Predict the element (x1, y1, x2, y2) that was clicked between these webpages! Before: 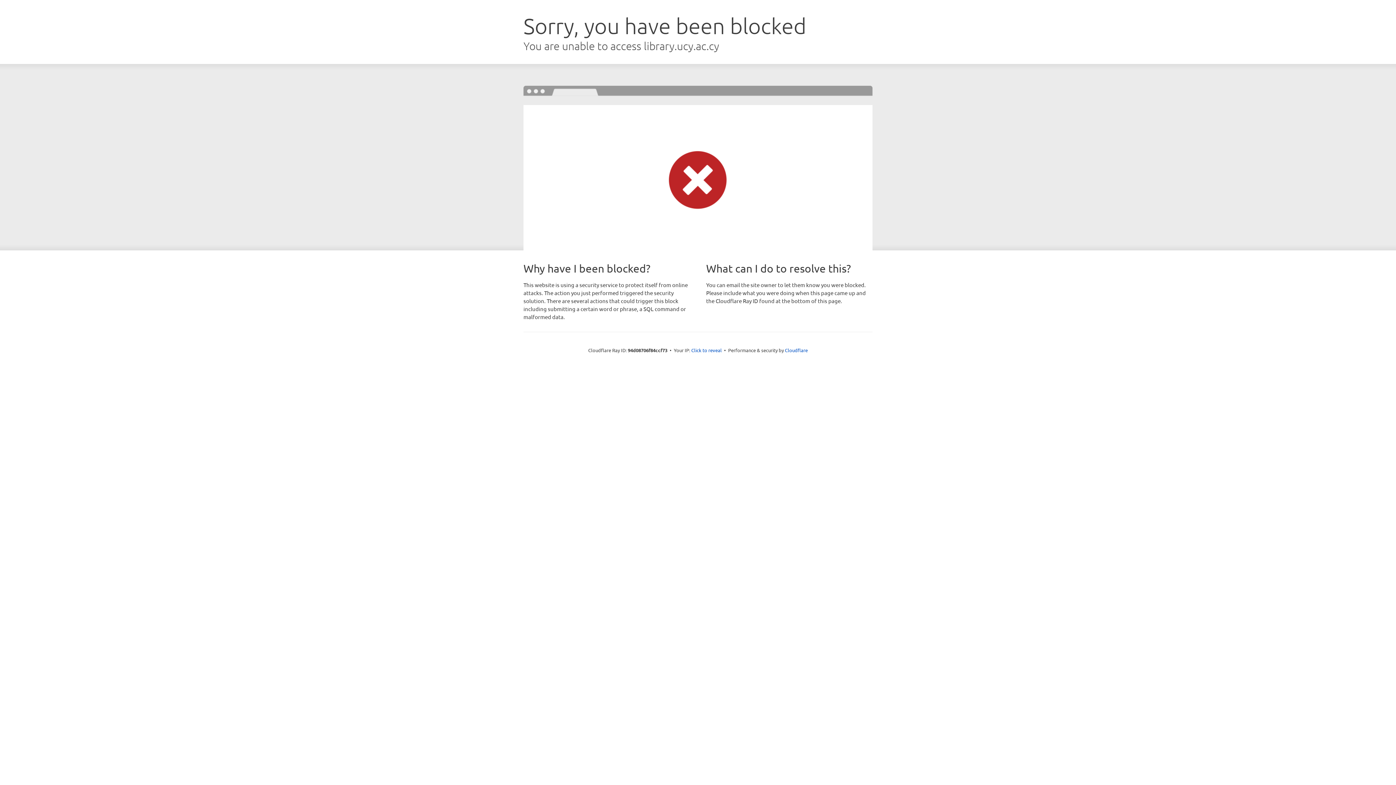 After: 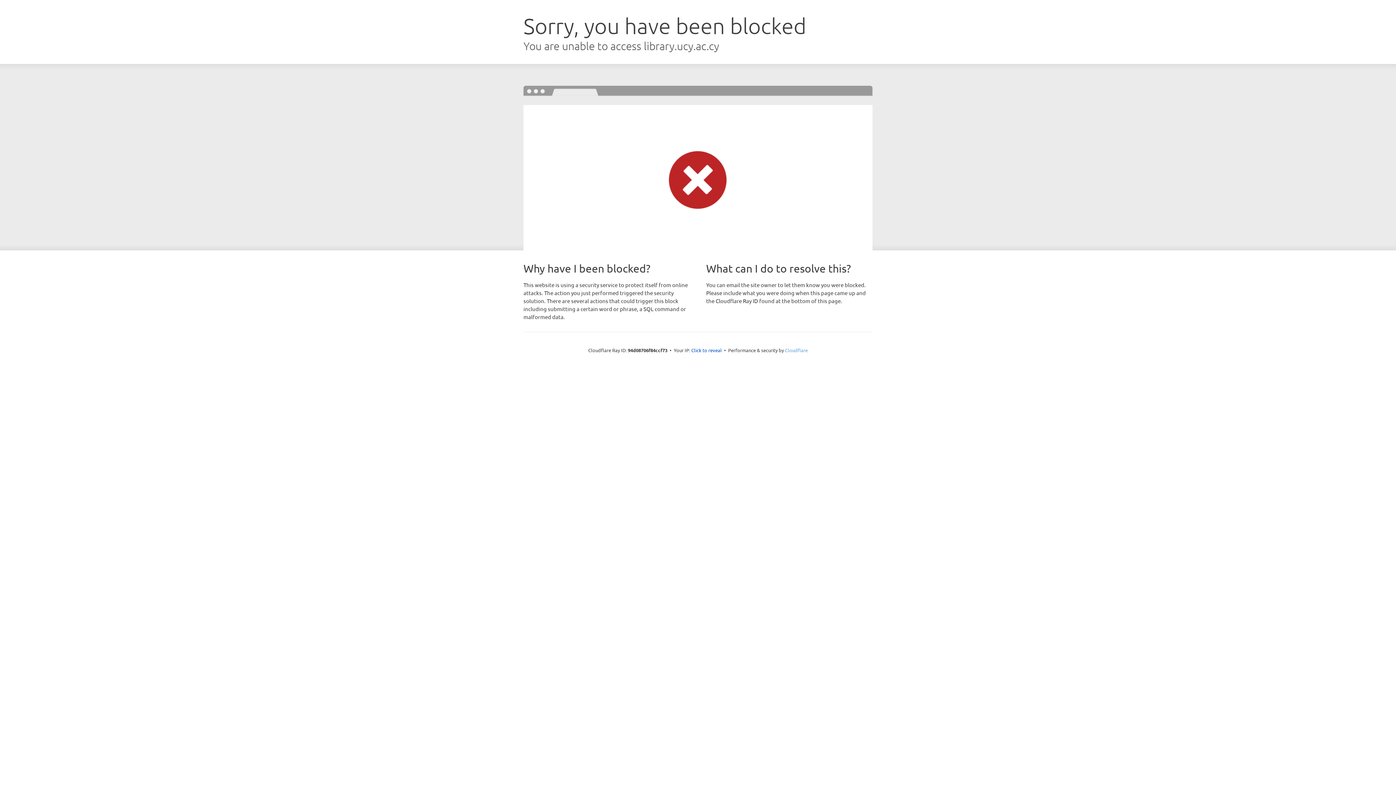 Action: label: Cloudflare bbox: (785, 347, 808, 353)